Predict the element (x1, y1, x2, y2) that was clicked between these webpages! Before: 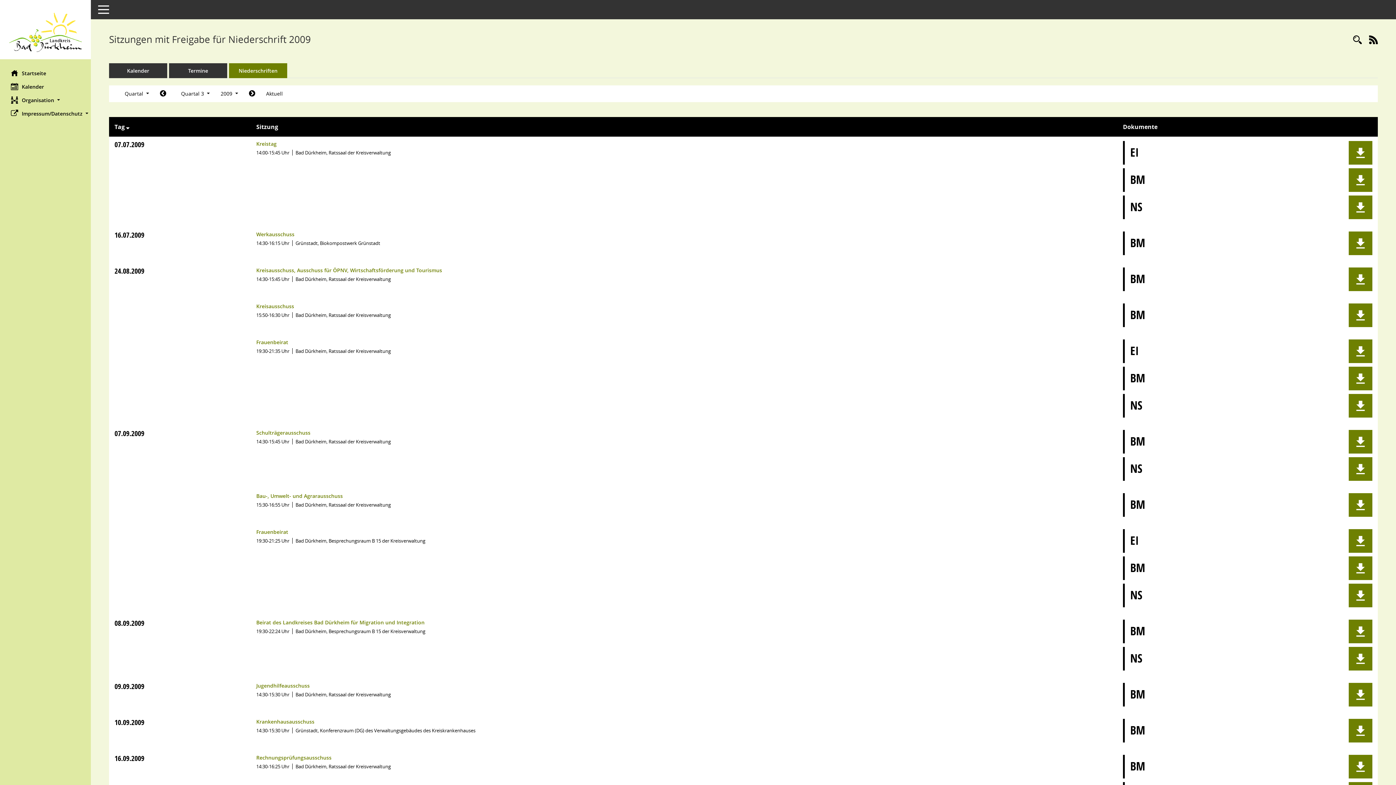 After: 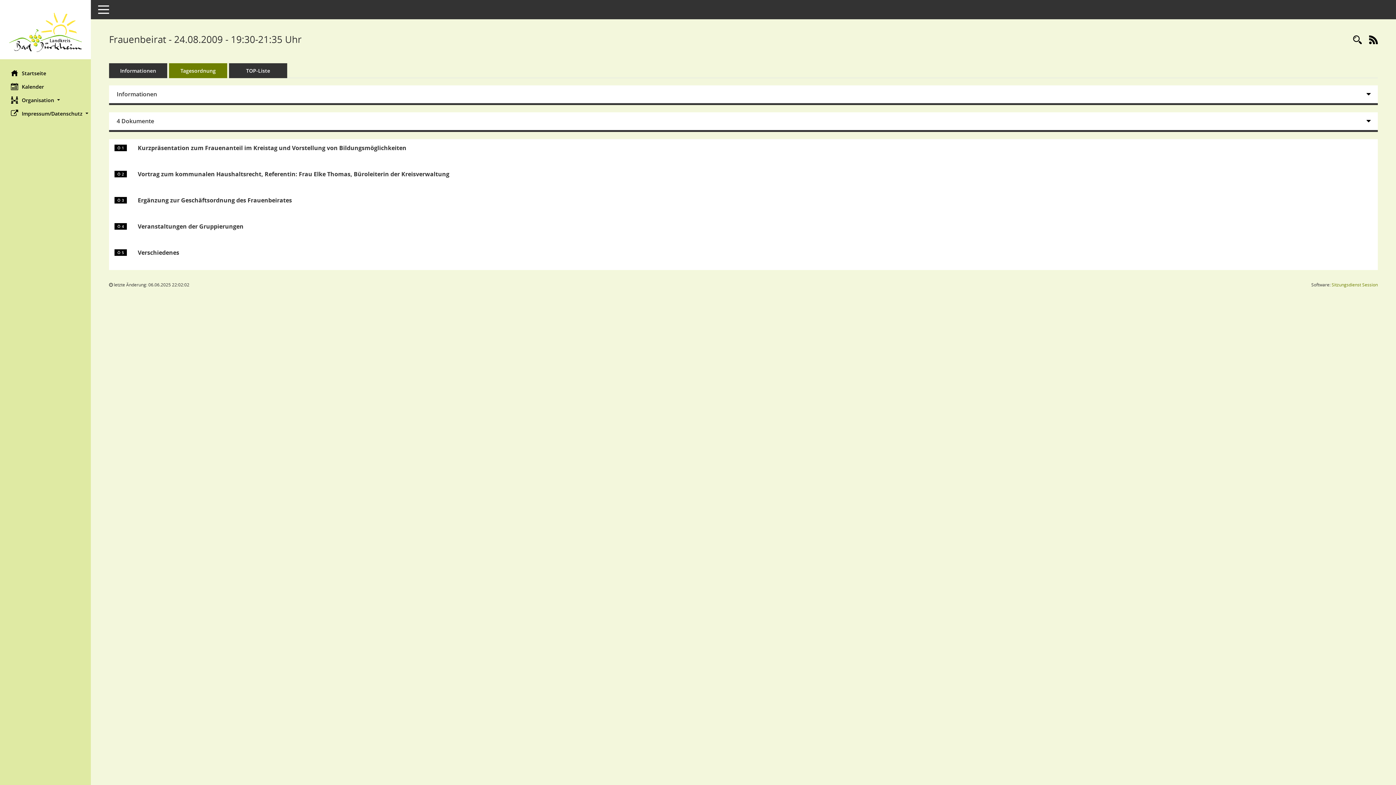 Action: label: Details anzeigen: Frauenbeirat 24.08.2009 bbox: (256, 338, 288, 345)